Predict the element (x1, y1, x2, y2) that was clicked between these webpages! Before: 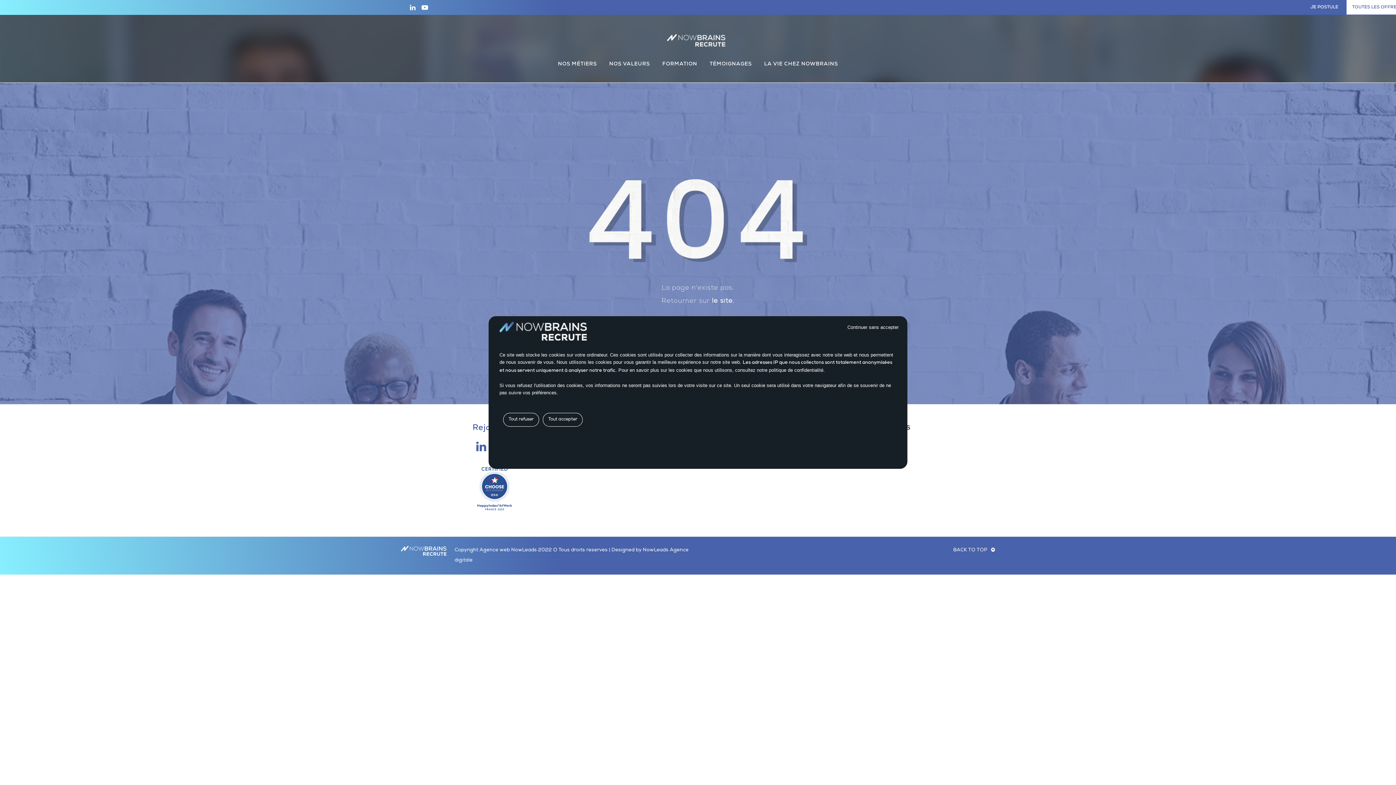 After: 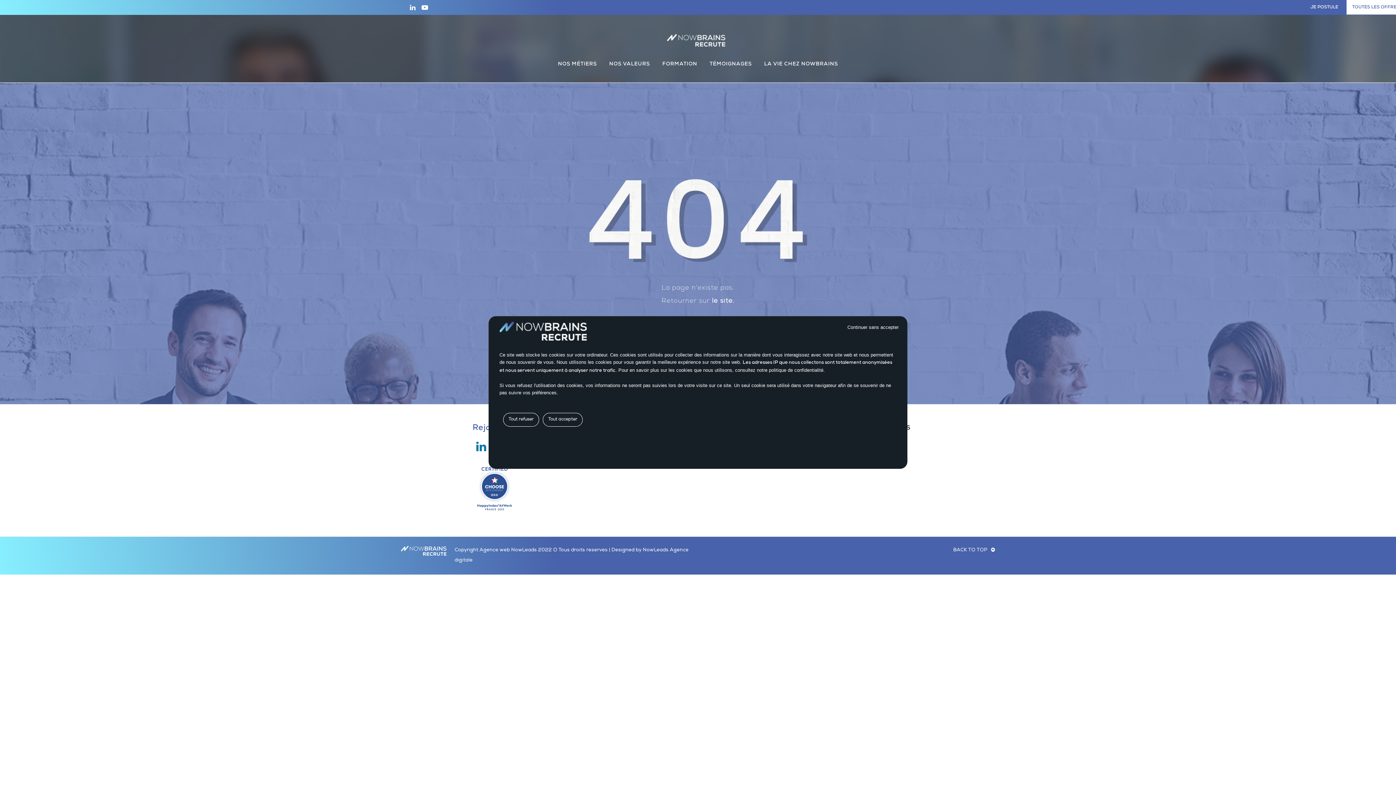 Action: bbox: (476, 447, 486, 452)